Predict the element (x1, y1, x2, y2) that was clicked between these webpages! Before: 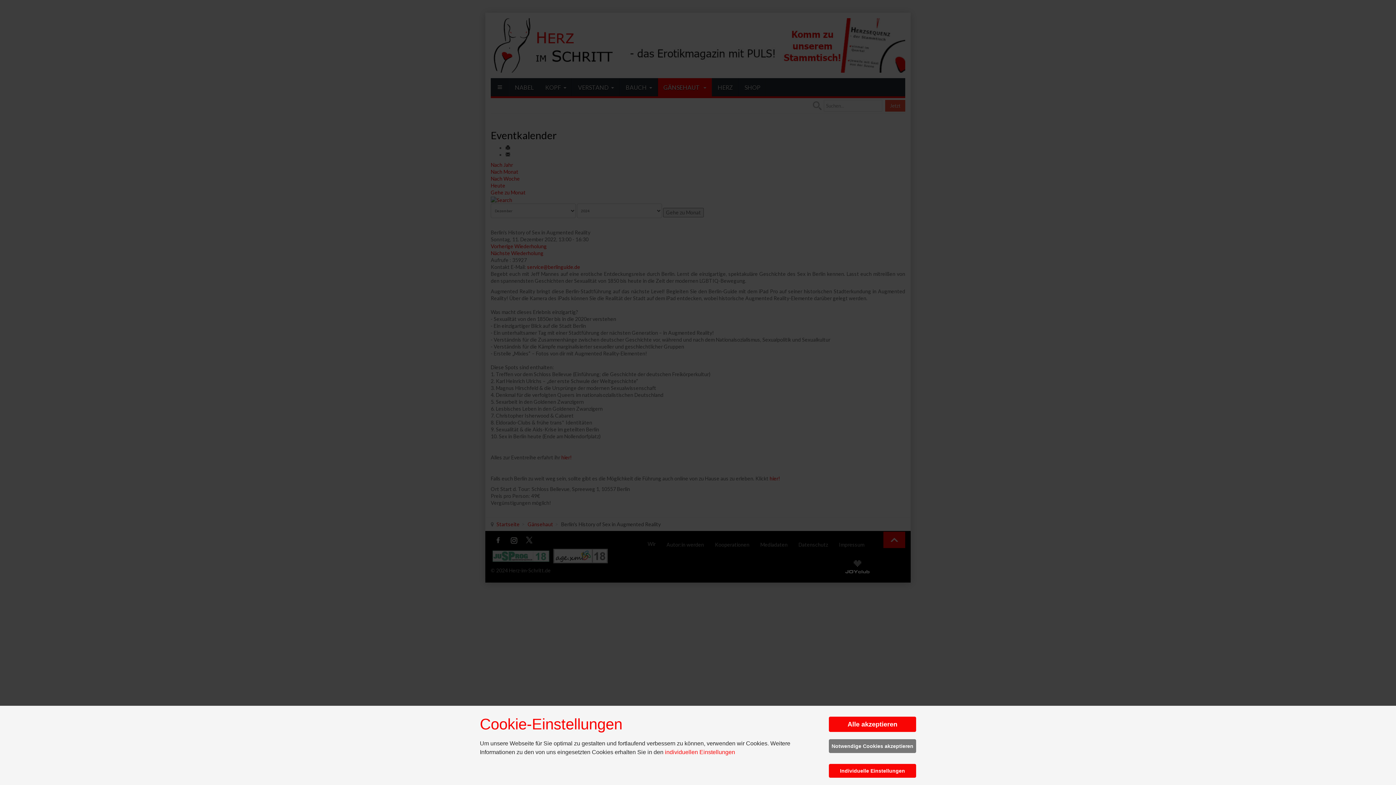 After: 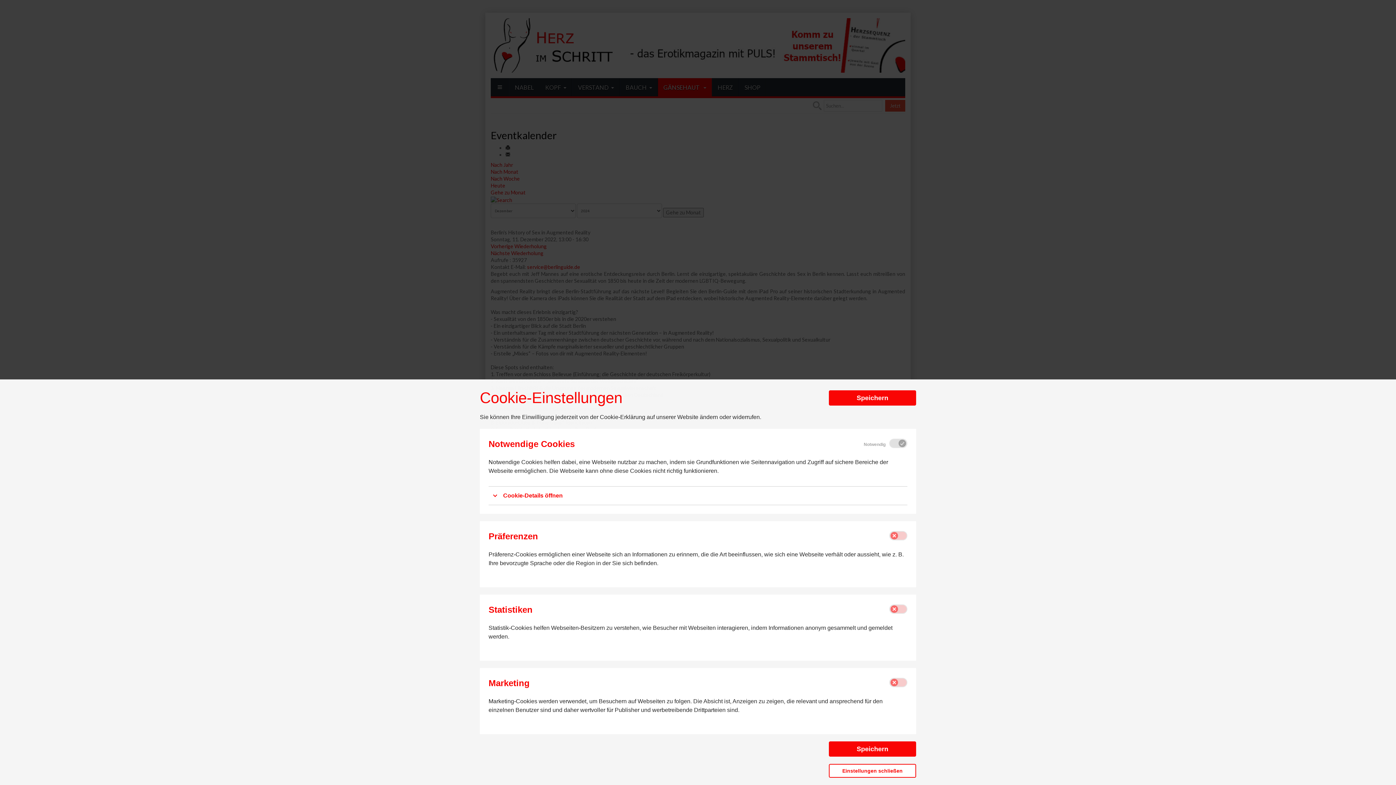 Action: bbox: (829, 764, 916, 778) label: Individuelle Einstellungen